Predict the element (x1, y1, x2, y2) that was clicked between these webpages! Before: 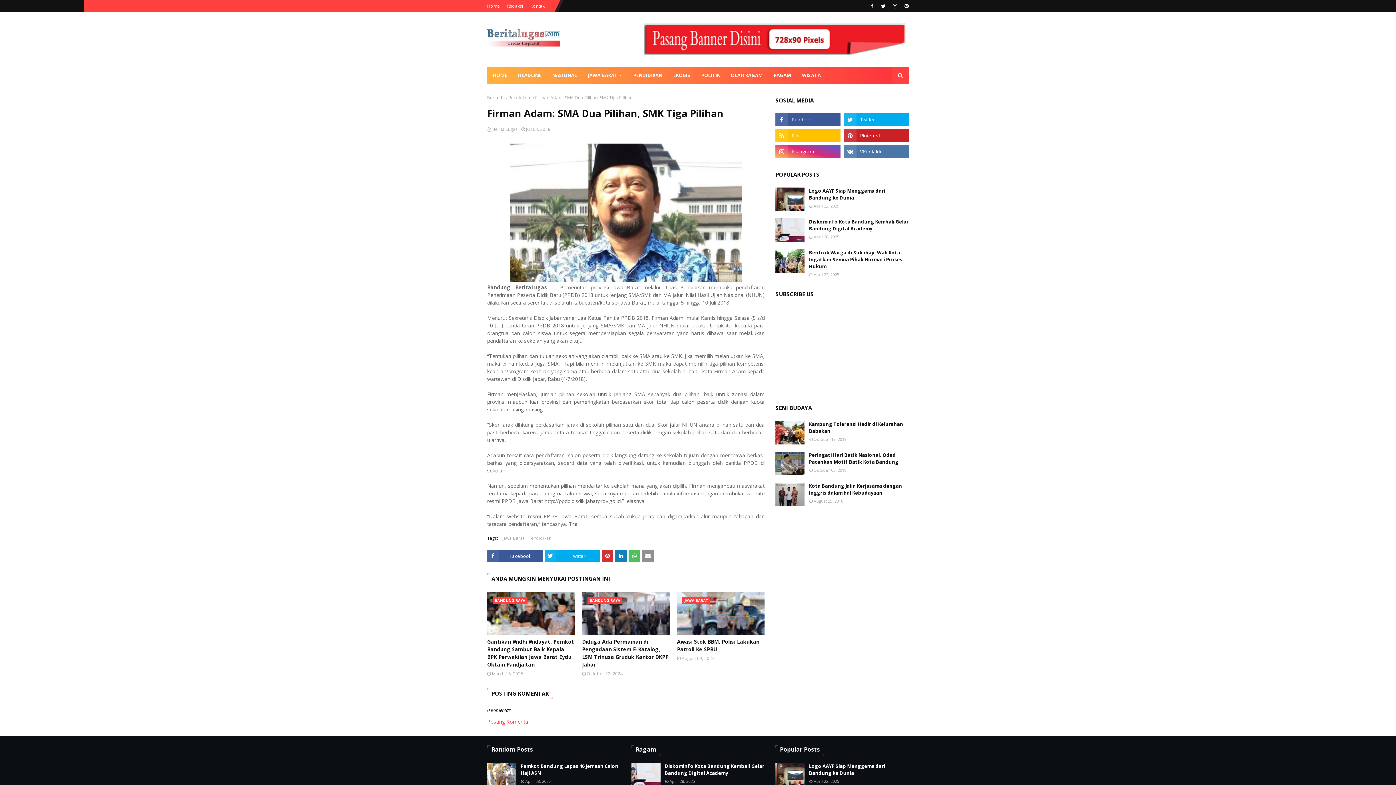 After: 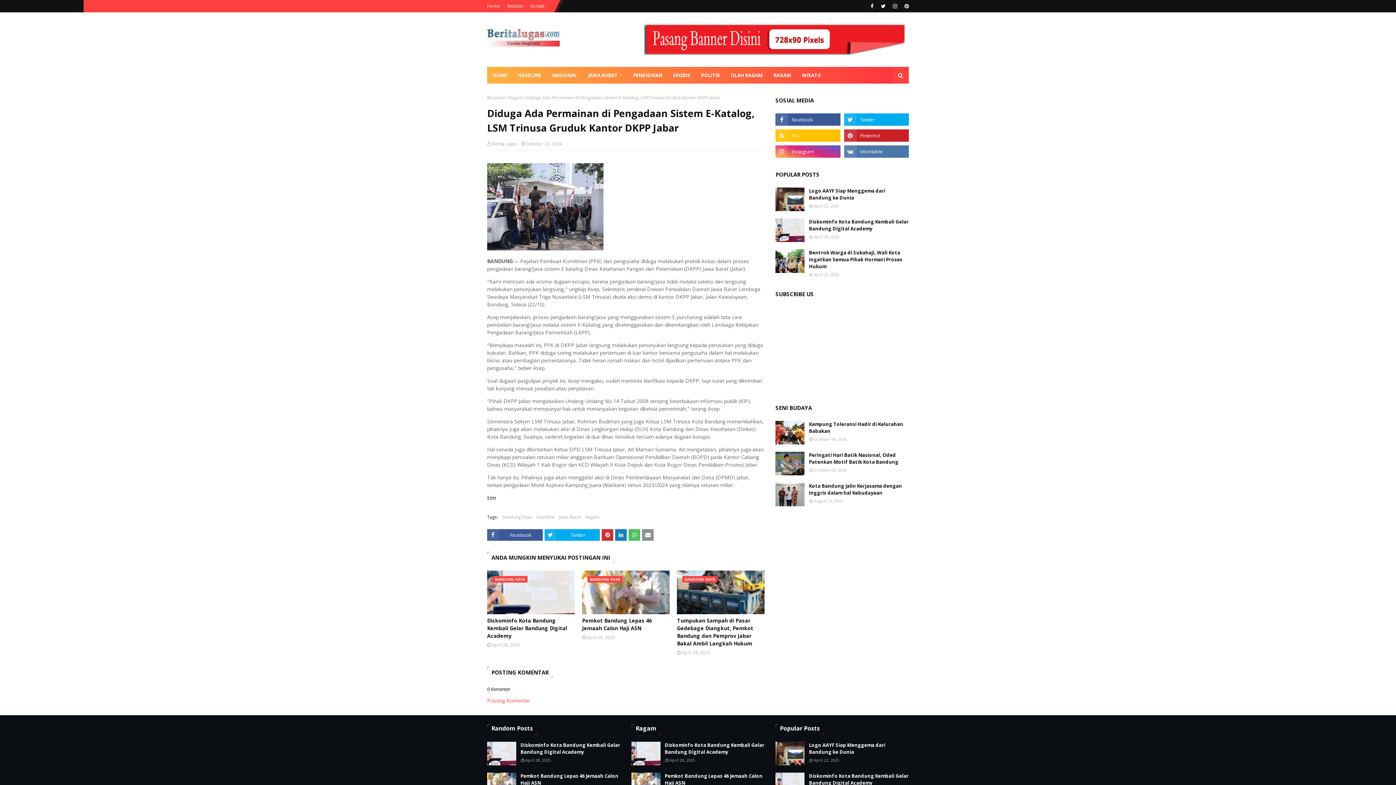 Action: bbox: (582, 638, 669, 668) label: Diduga Ada Permainan di Pengadaan Sistem E-Katalog, LSM Trinusa Gruduk Kantor DKPP Jabar